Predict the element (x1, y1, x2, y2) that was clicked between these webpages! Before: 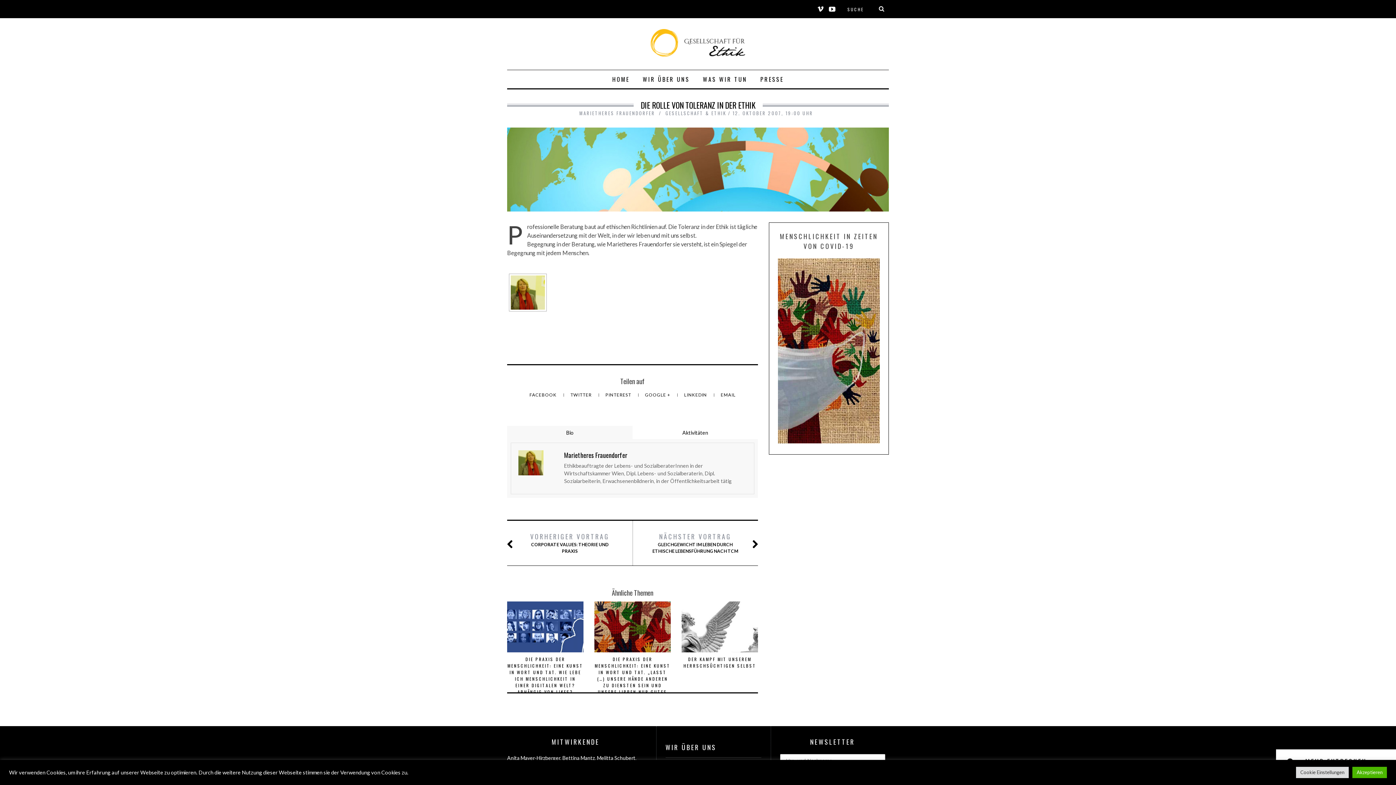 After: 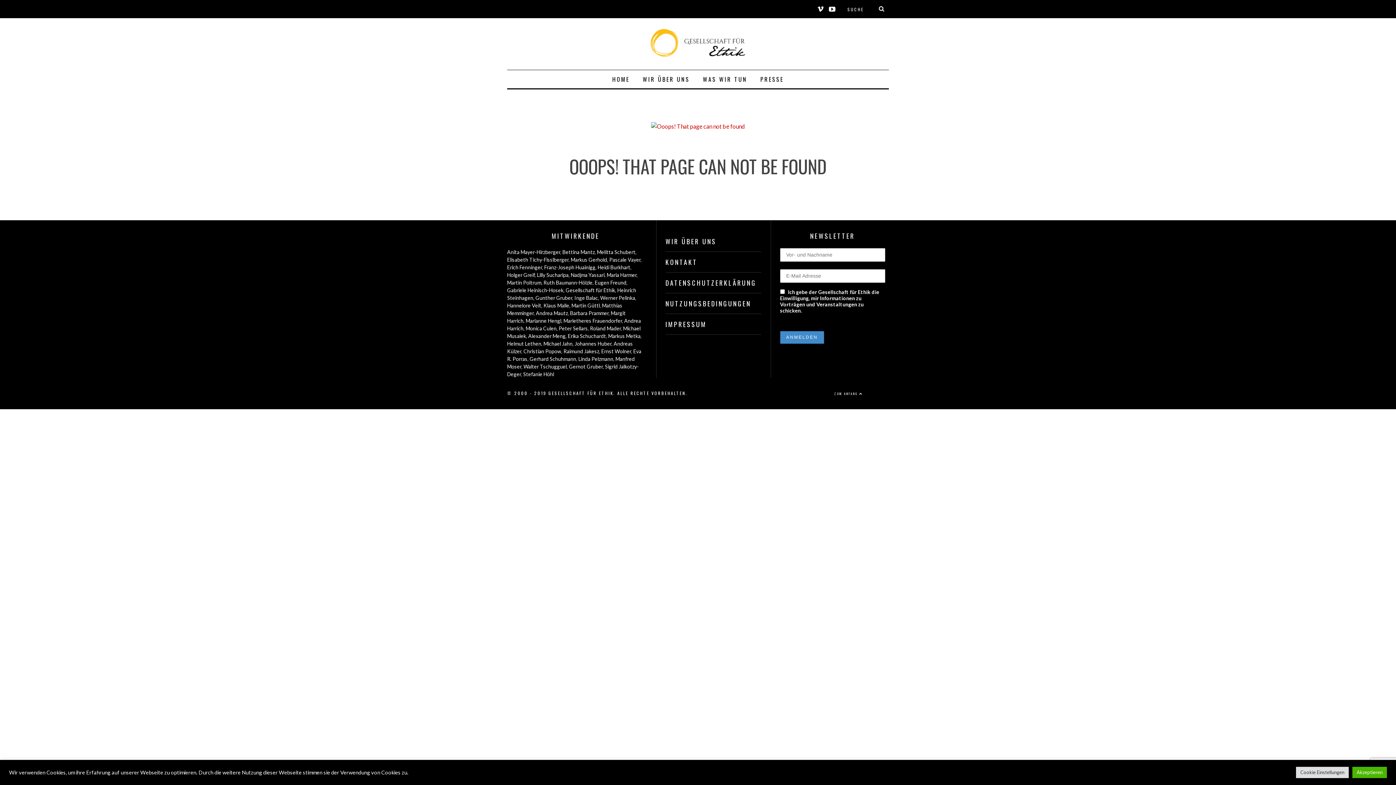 Action: label: GESELLSCHAFT & ETHIK bbox: (665, 109, 726, 116)